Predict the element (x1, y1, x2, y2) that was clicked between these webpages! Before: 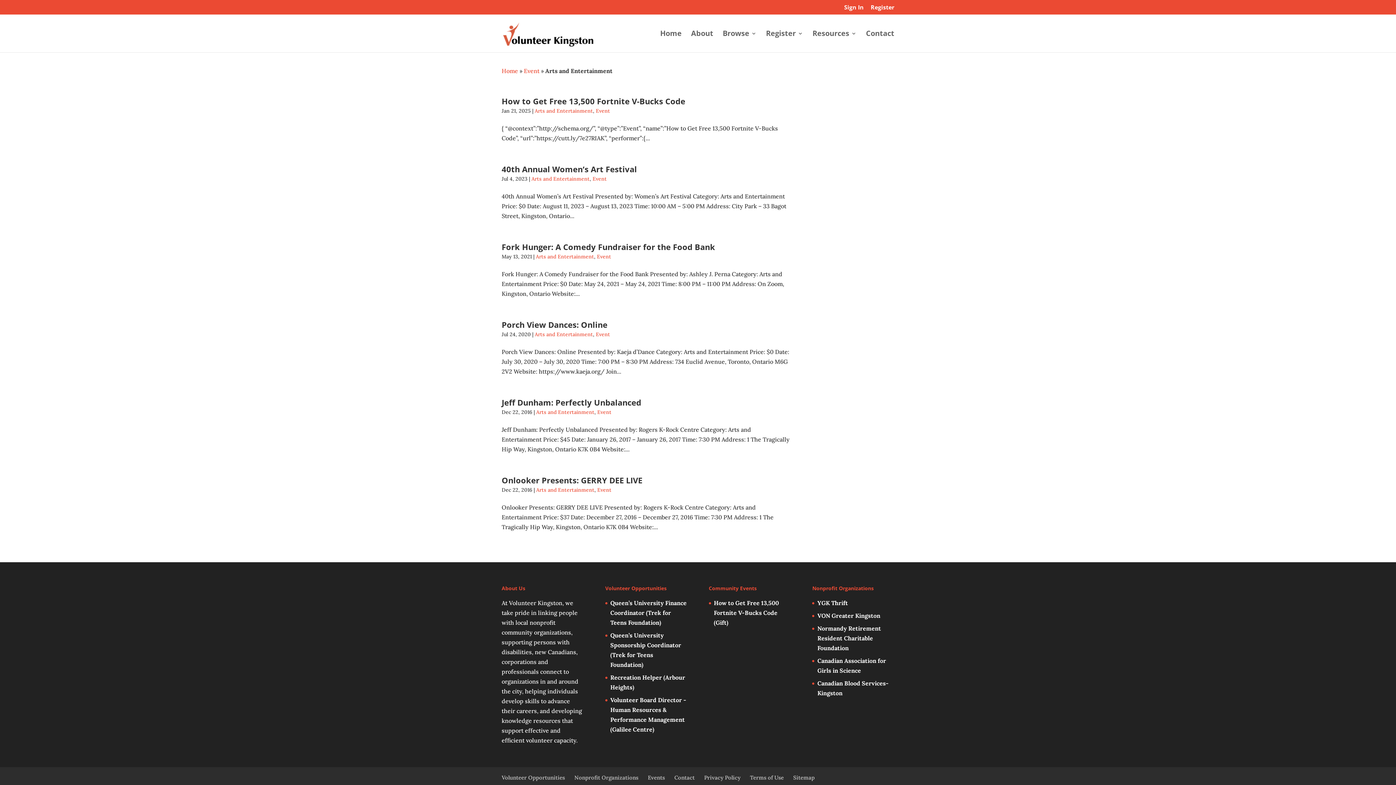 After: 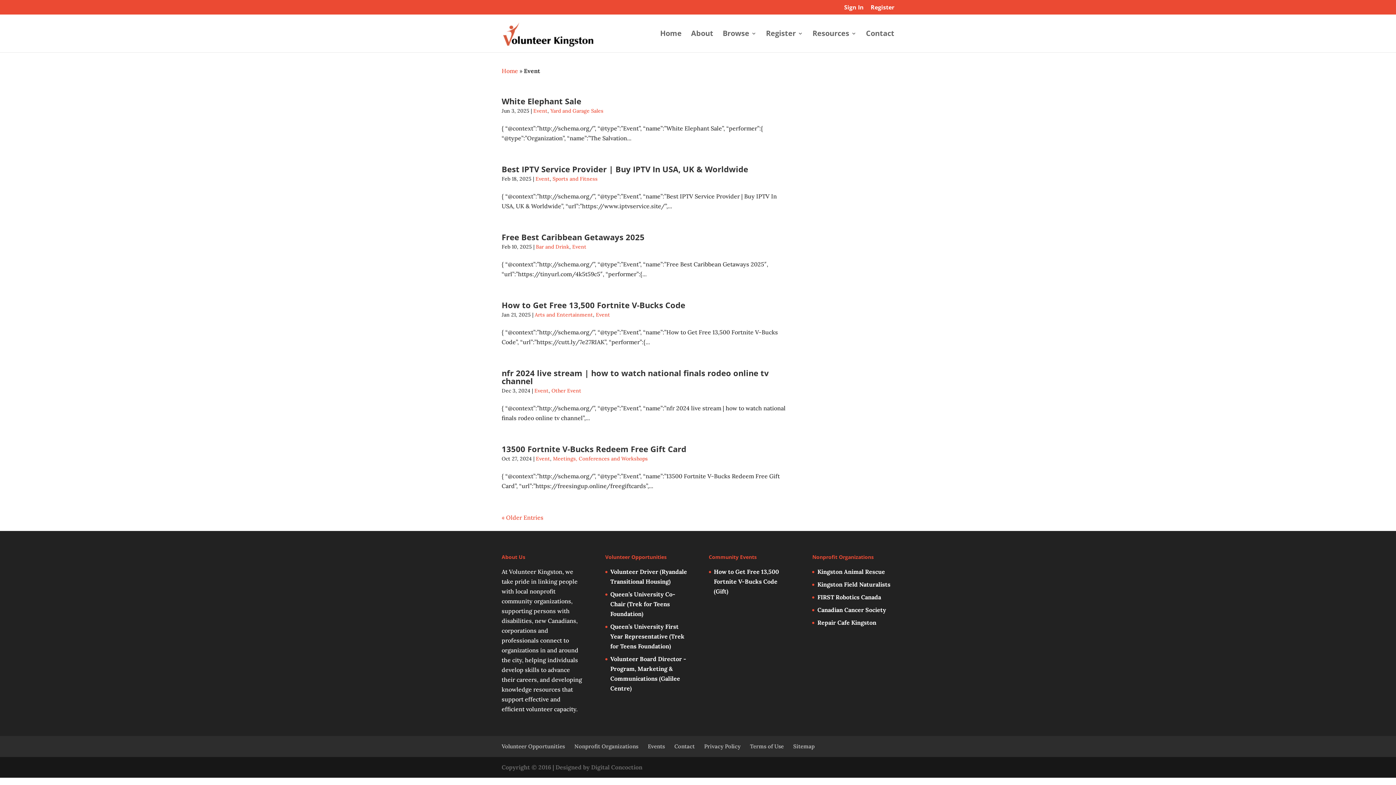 Action: bbox: (596, 331, 610, 337) label: Event